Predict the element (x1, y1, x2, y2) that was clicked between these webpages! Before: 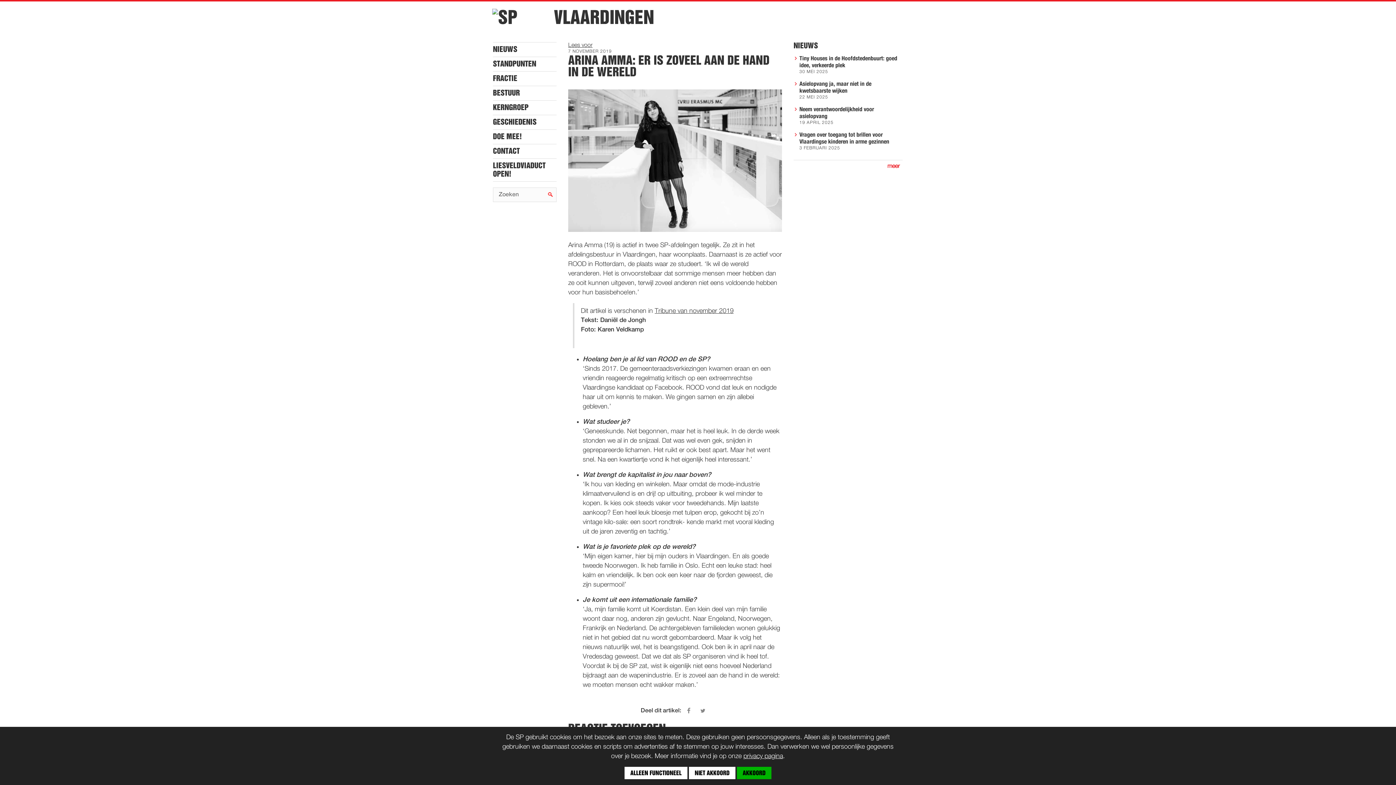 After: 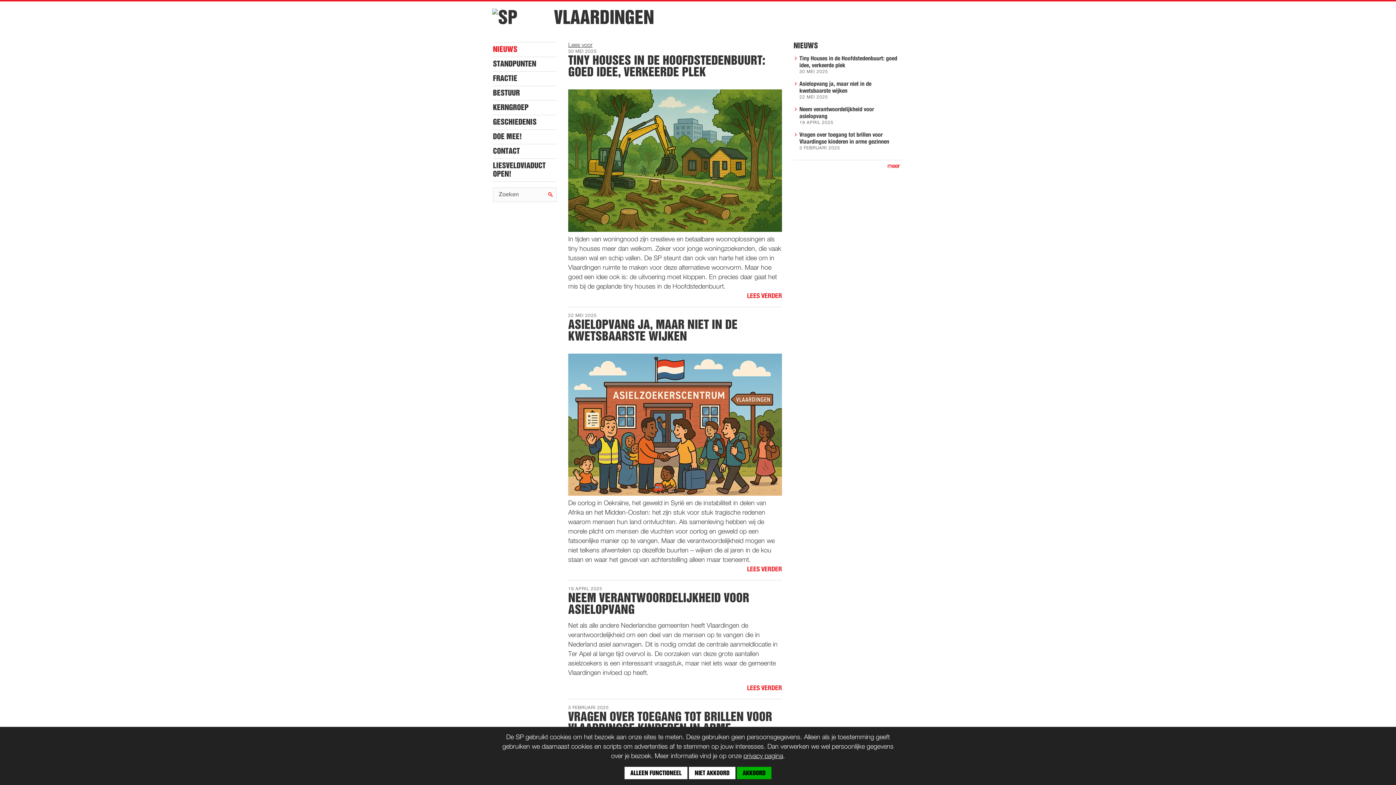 Action: label: NIEUWS bbox: (493, 42, 556, 56)